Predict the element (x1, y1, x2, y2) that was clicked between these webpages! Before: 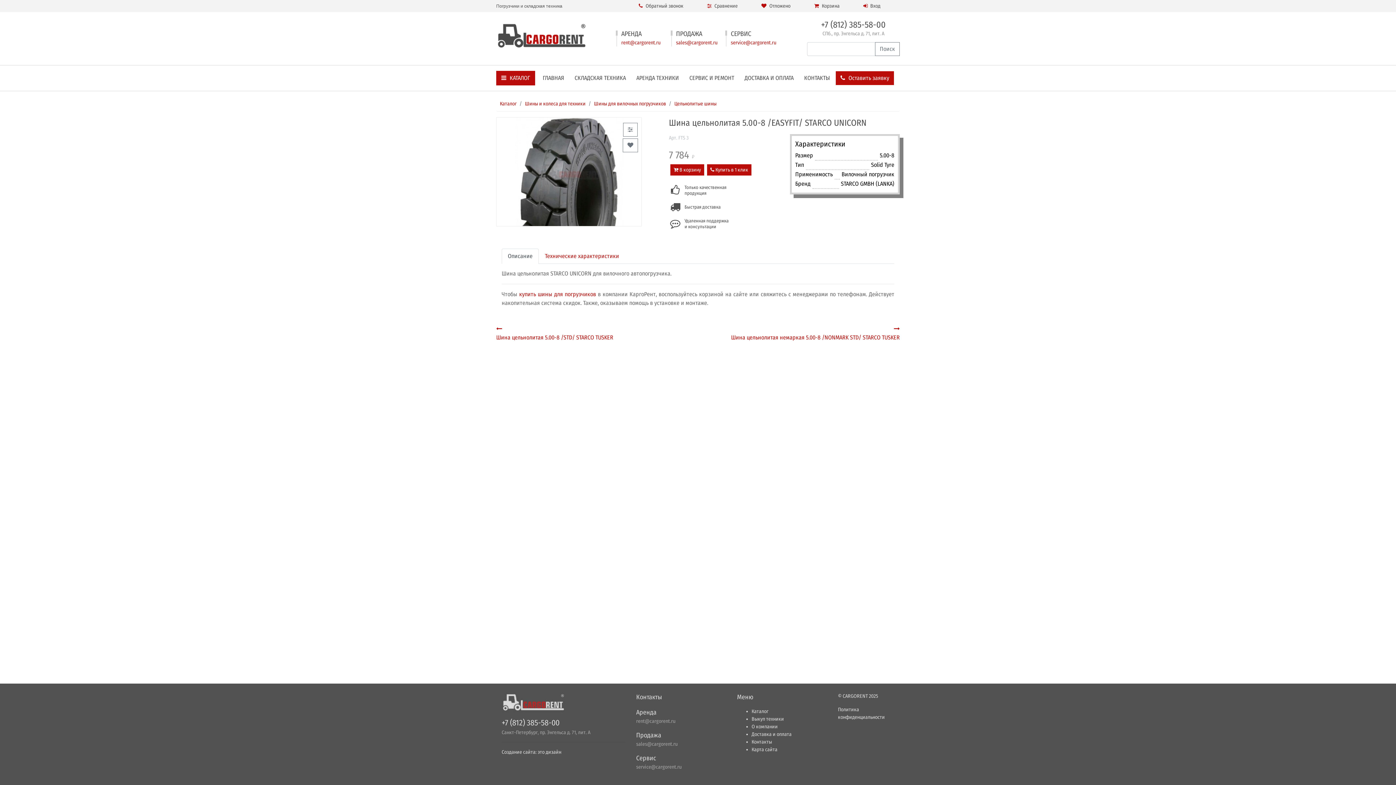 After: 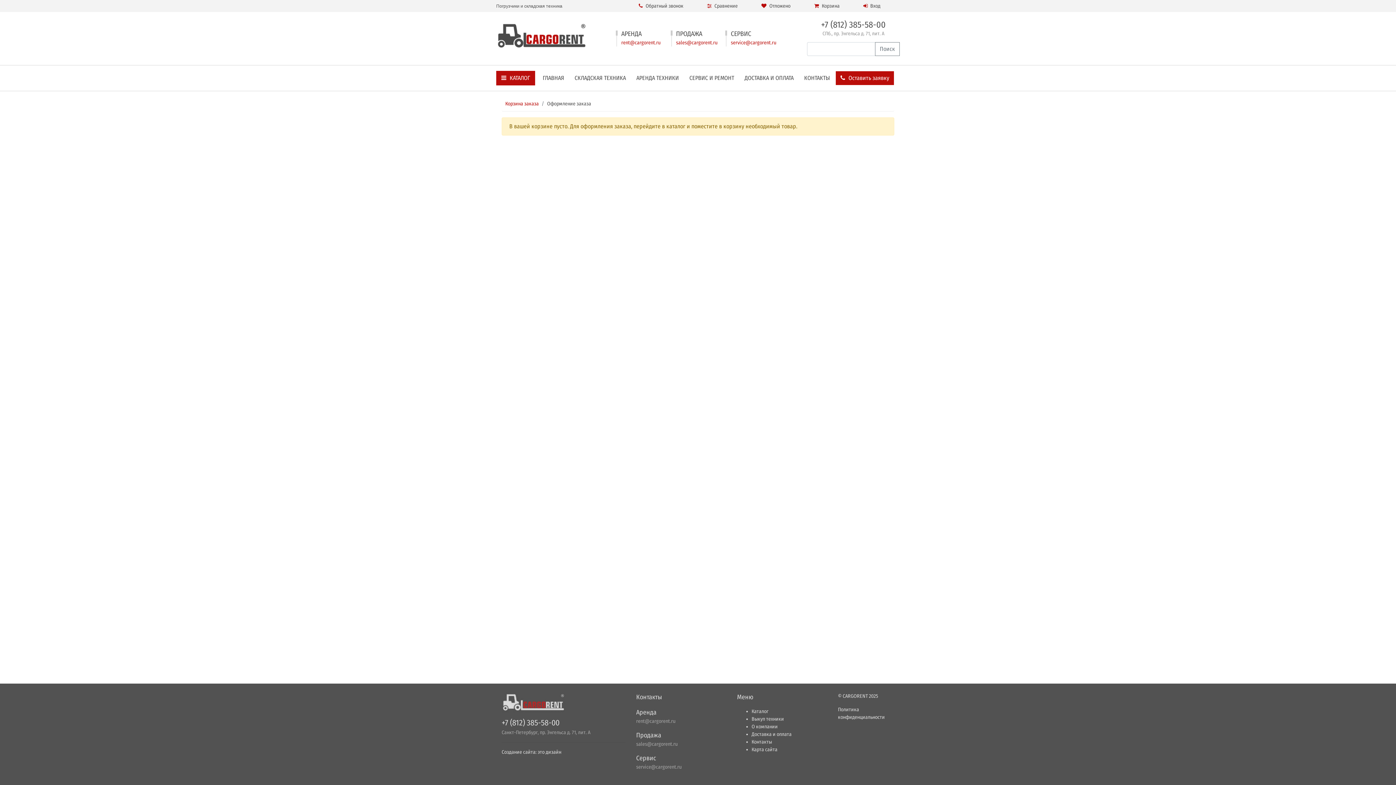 Action: label:  Корзина bbox: (810, 0, 844, 12)